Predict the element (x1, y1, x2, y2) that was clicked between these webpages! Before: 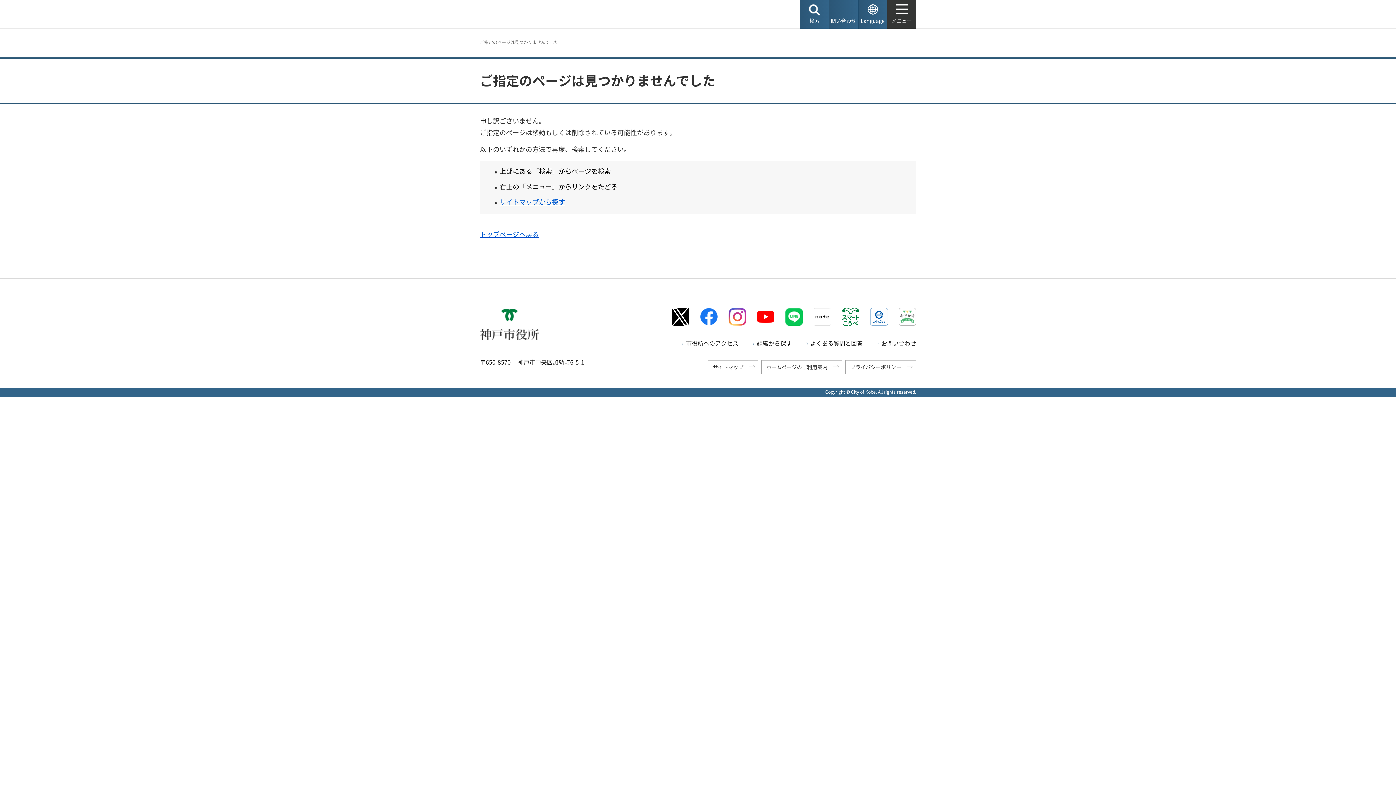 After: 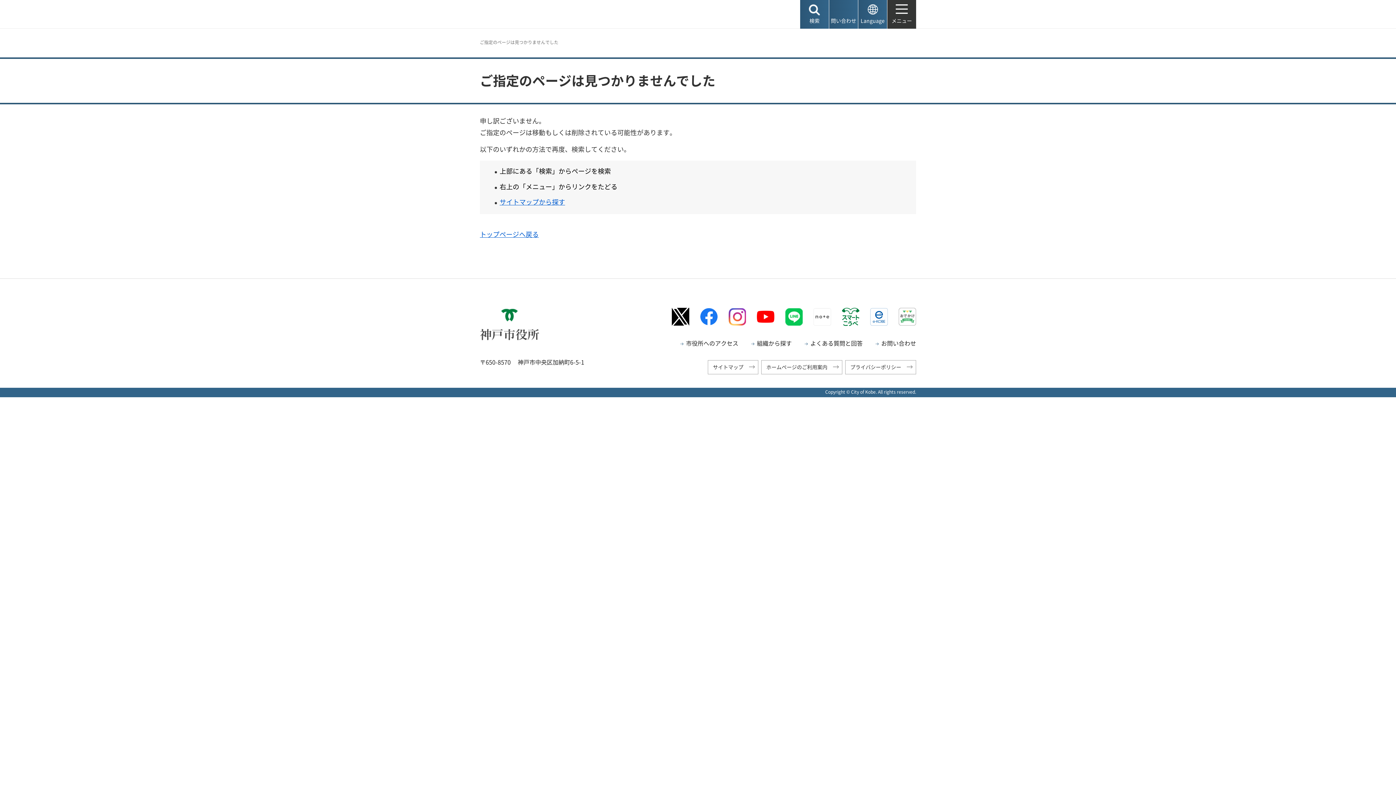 Action: label: noteロゴマーク（外部リンク）（別ウィンドウで開きます） bbox: (813, 308, 831, 325)